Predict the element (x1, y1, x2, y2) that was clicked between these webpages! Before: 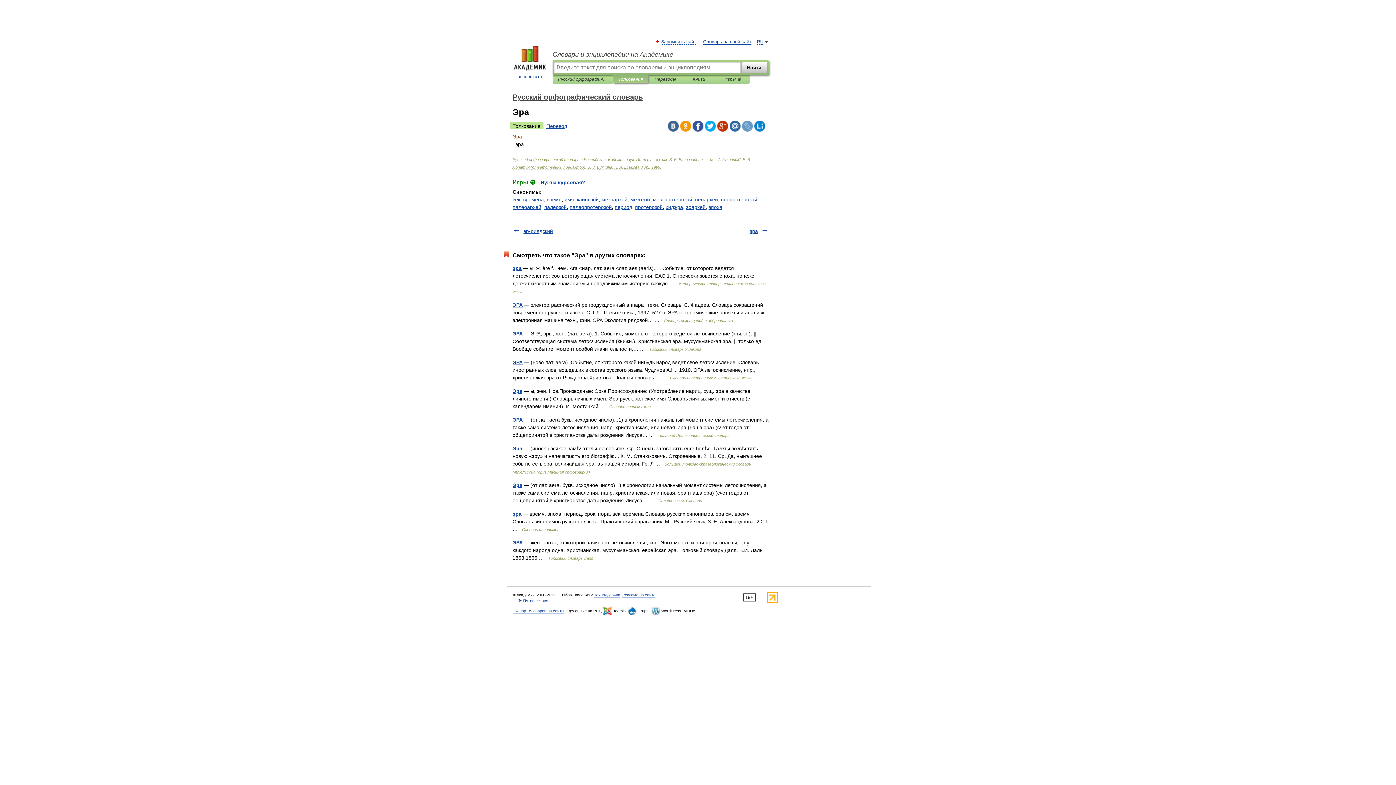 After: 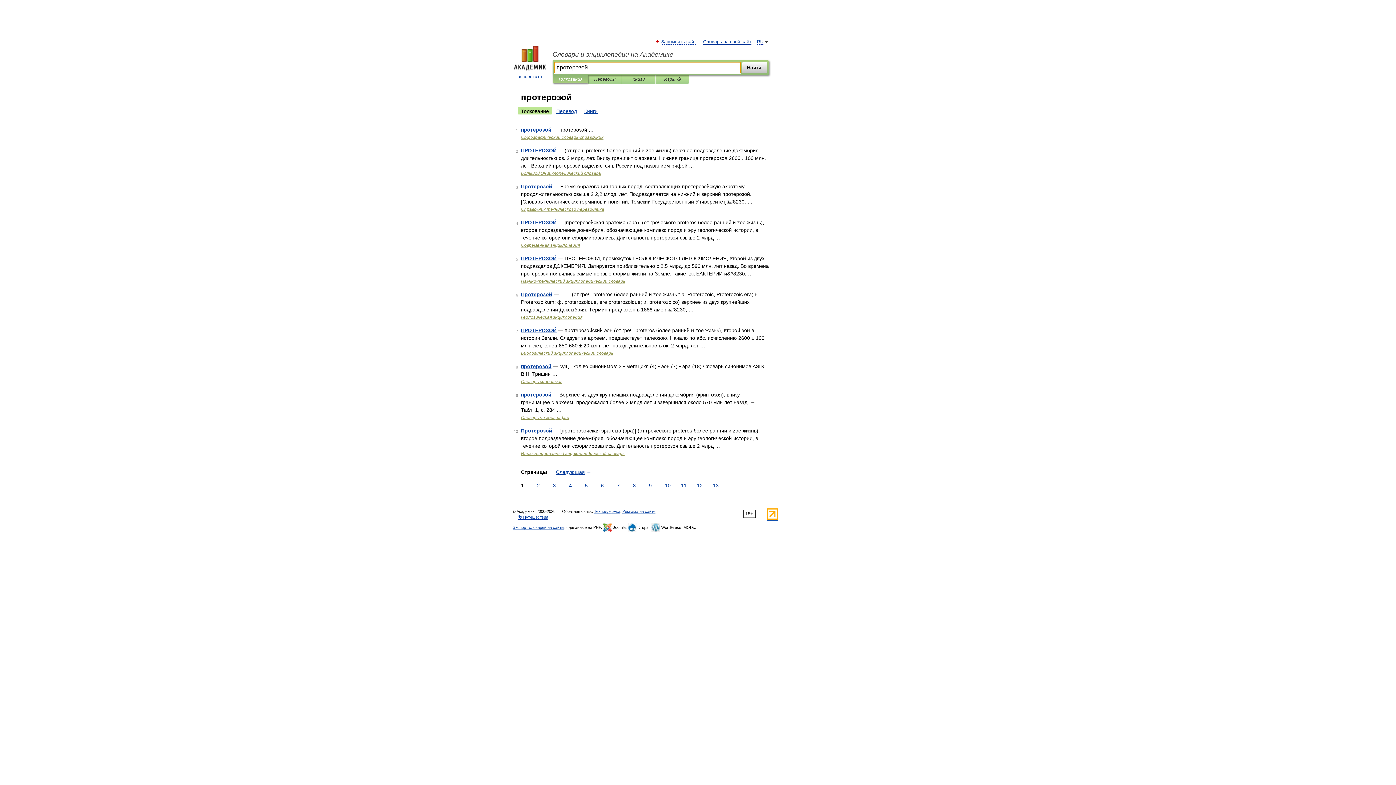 Action: label: протерозой bbox: (635, 204, 662, 210)